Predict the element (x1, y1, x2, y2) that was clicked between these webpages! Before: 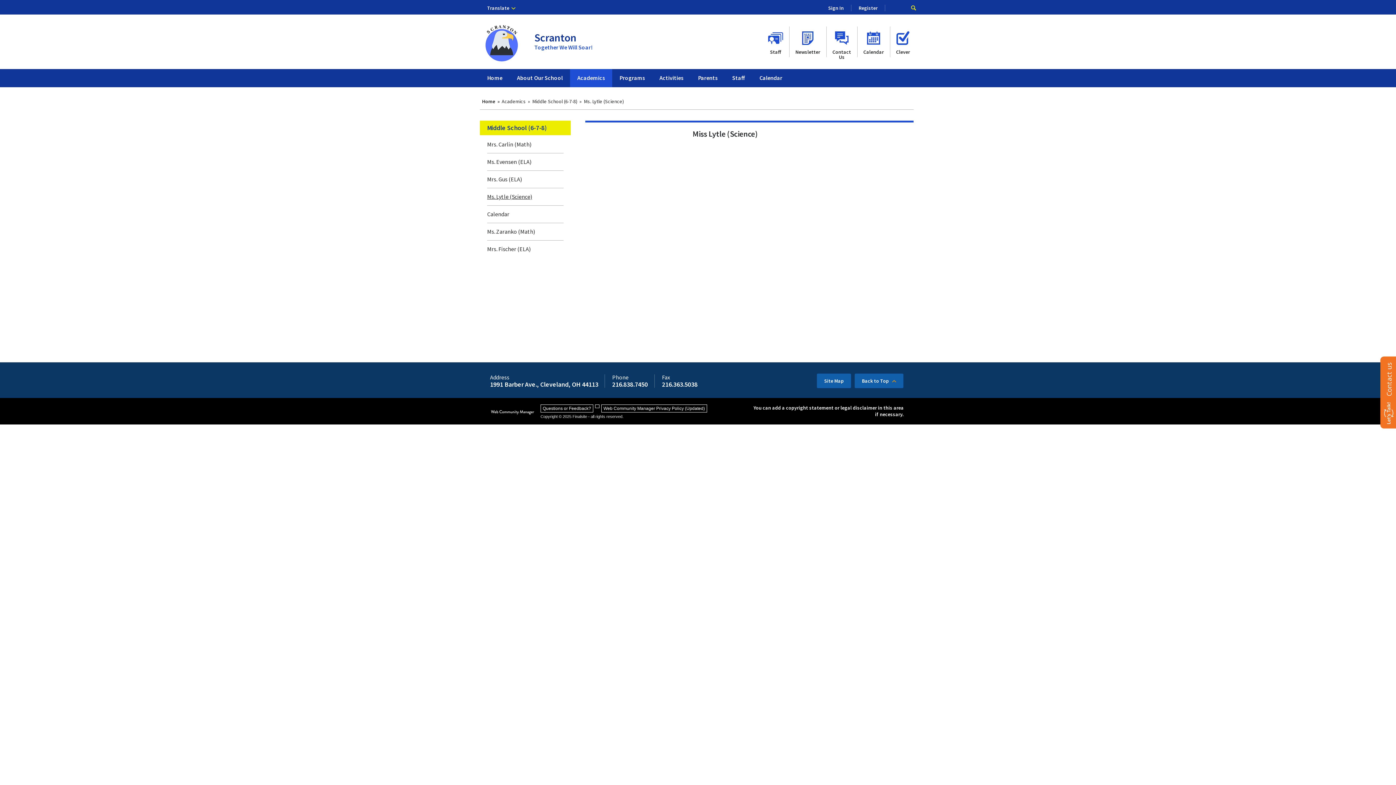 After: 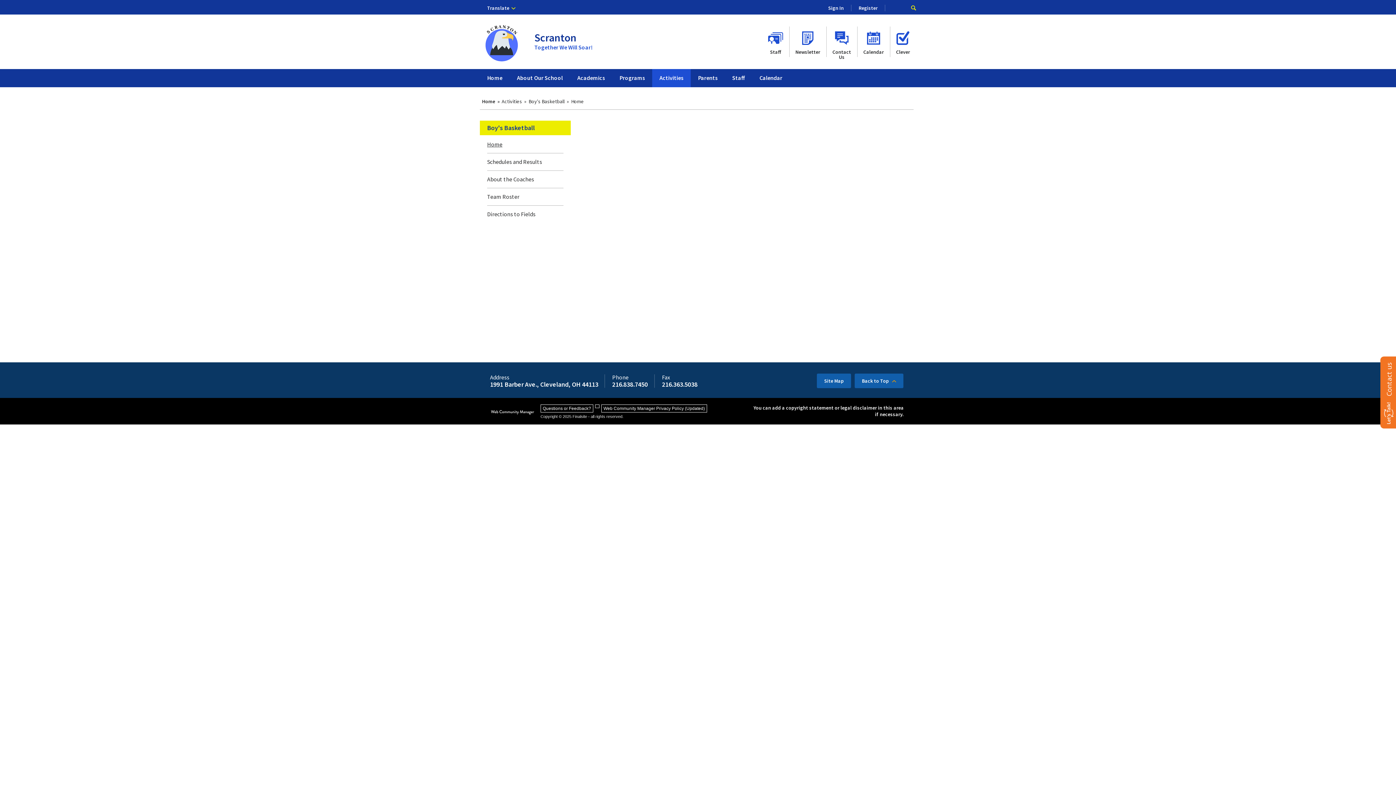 Action: bbox: (652, 69, 690, 87) label: Activities